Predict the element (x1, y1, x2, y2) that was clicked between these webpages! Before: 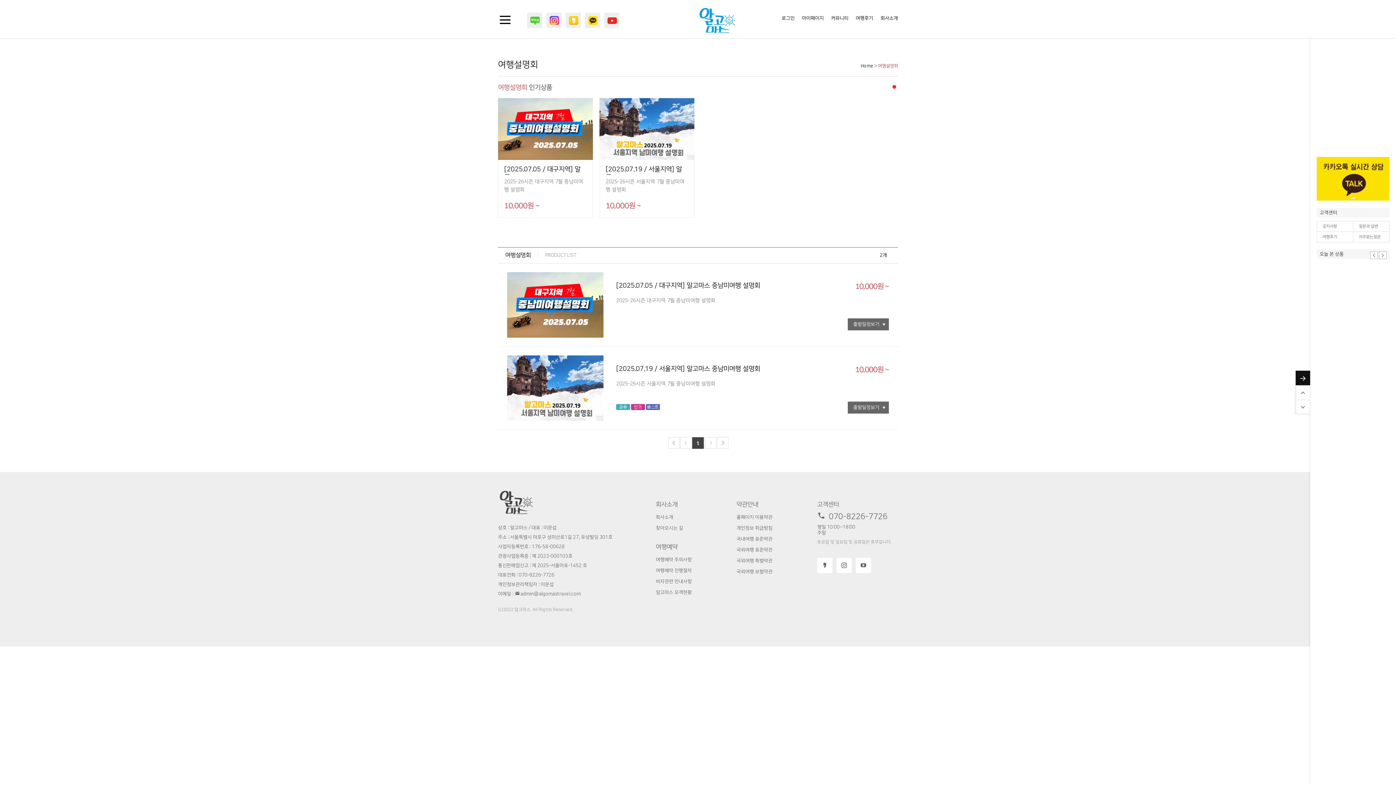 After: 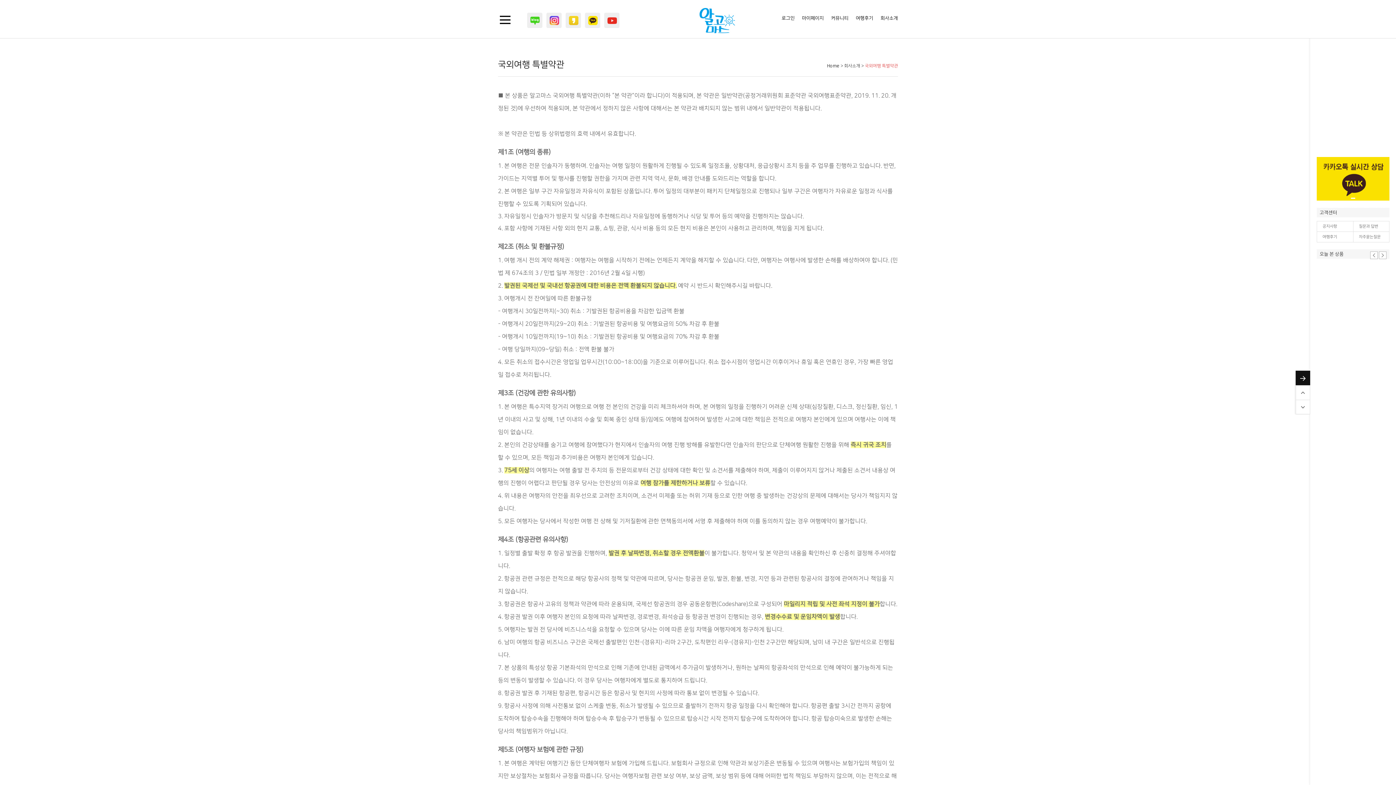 Action: label: 국외여행 특별약관 bbox: (736, 558, 772, 563)